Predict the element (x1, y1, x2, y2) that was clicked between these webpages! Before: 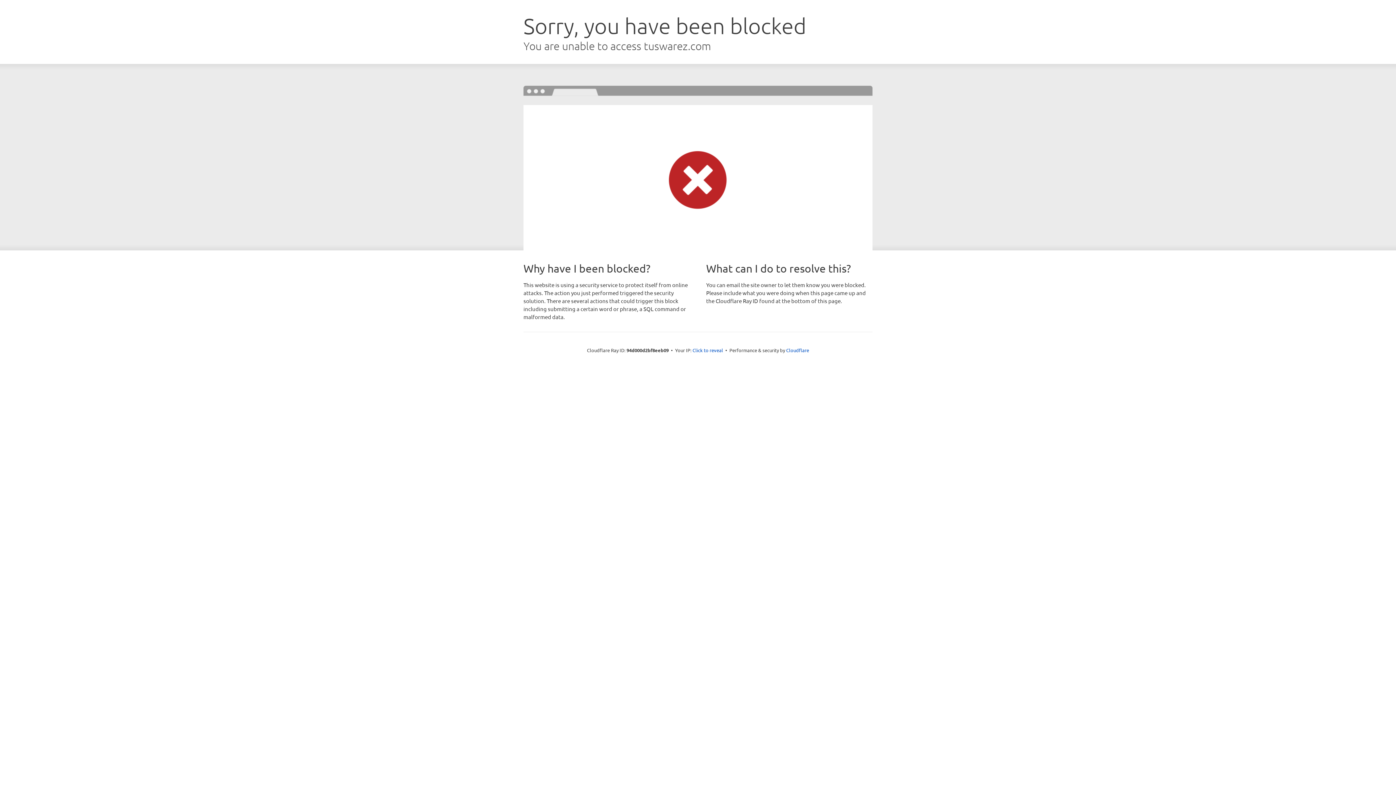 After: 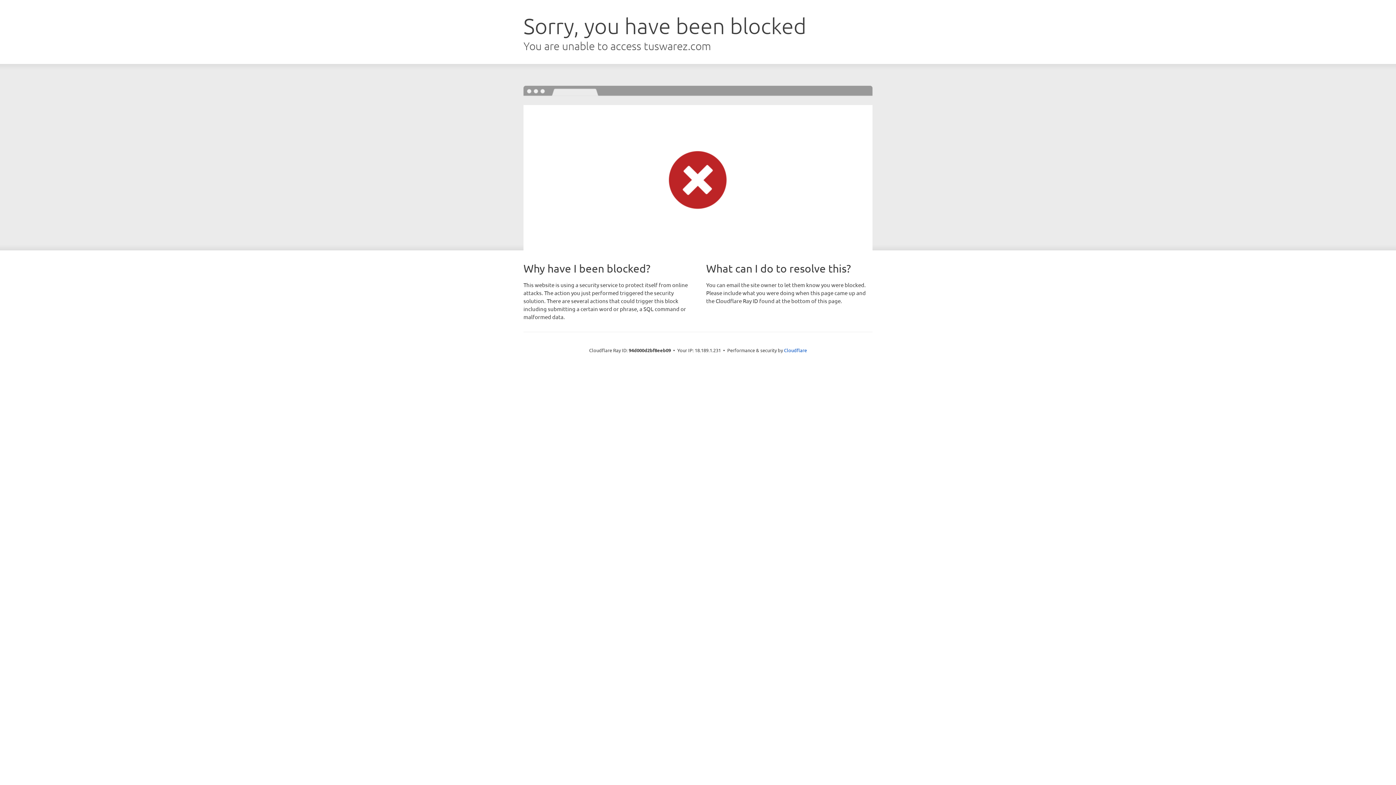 Action: bbox: (692, 346, 723, 353) label: Click to reveal